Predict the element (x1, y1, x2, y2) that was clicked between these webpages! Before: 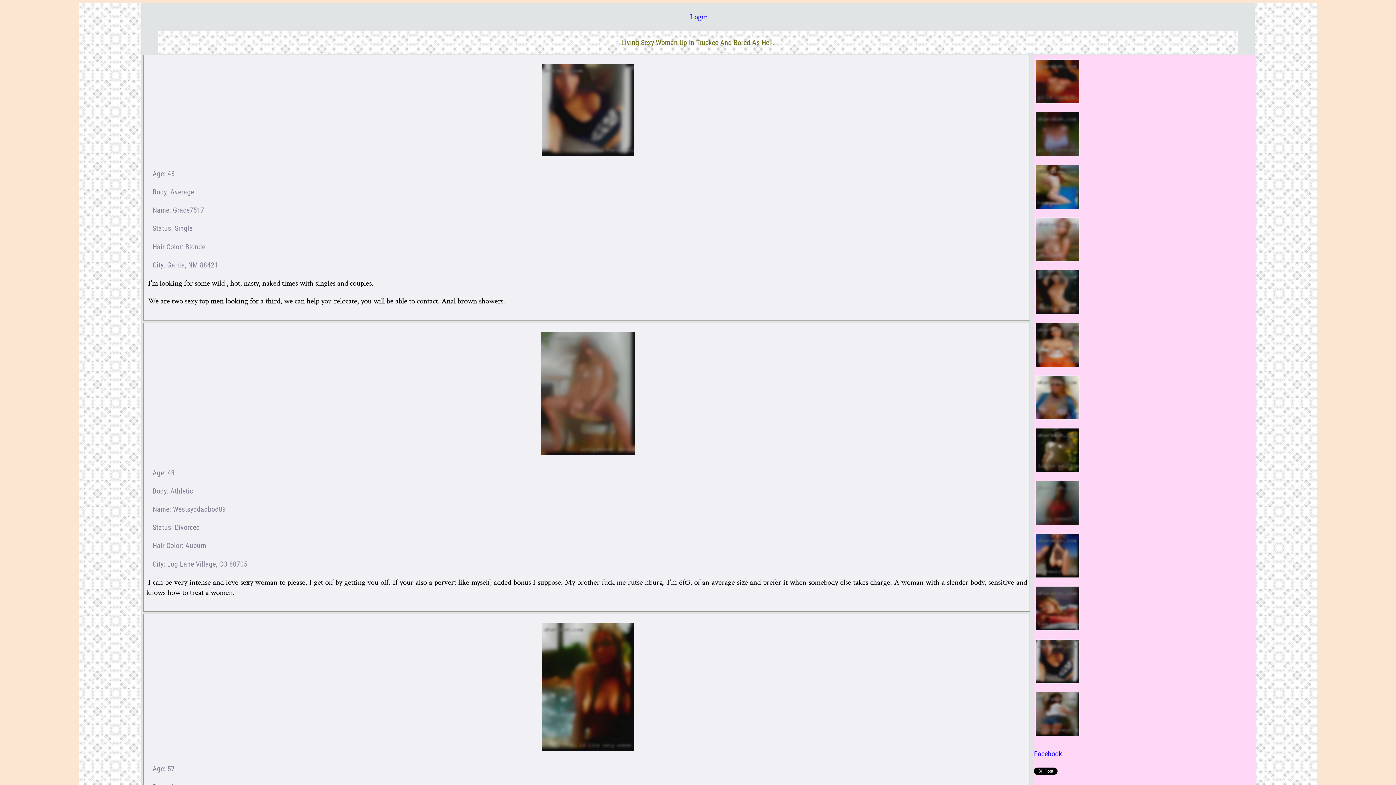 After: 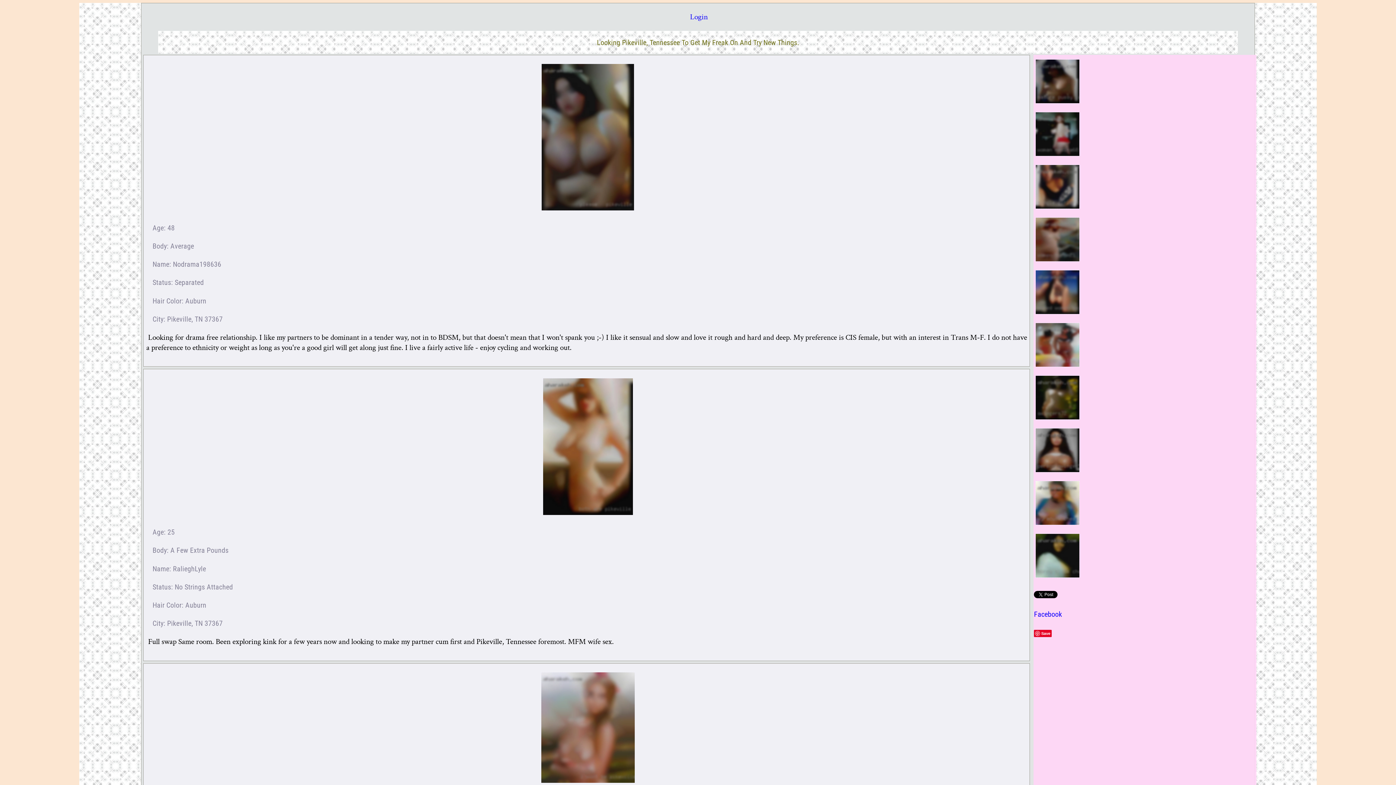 Action: bbox: (1034, 215, 1256, 266)